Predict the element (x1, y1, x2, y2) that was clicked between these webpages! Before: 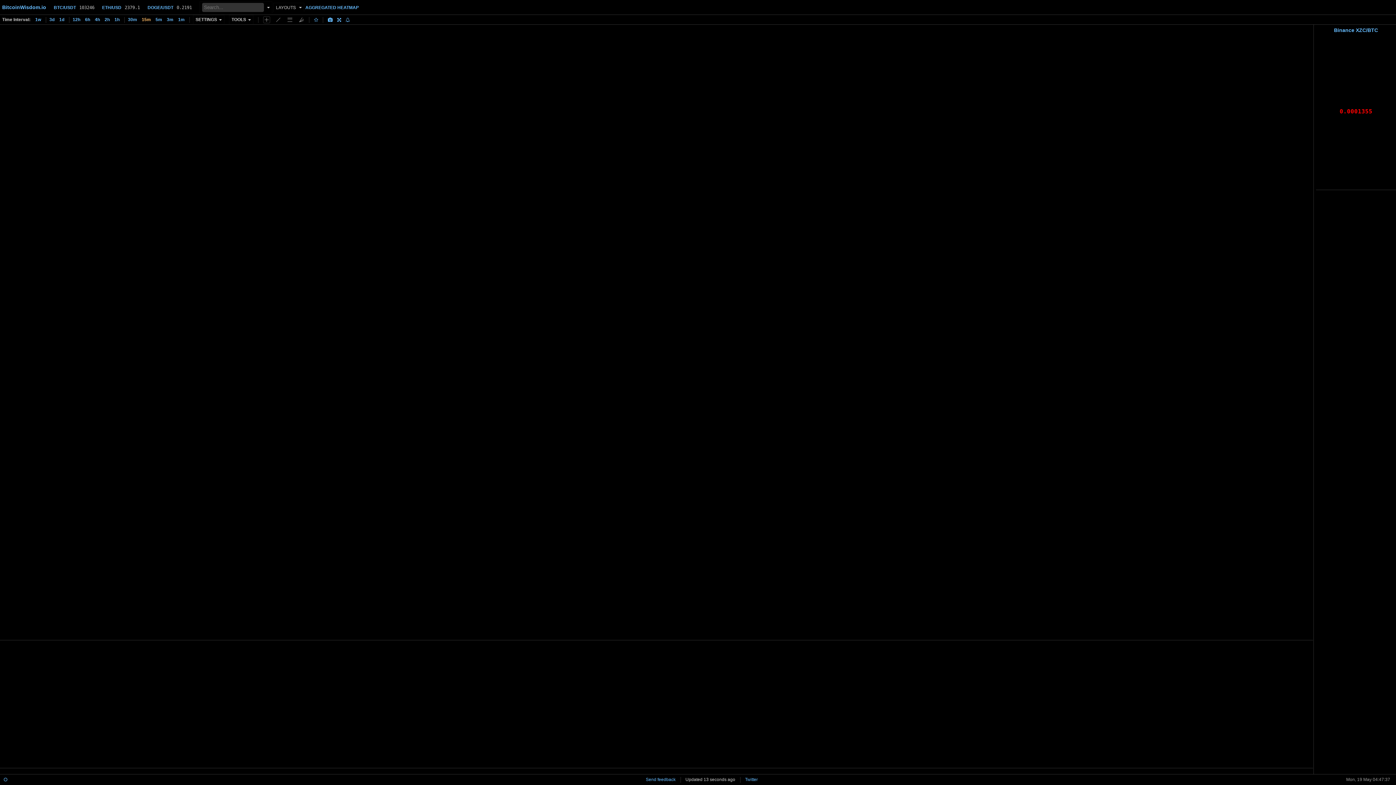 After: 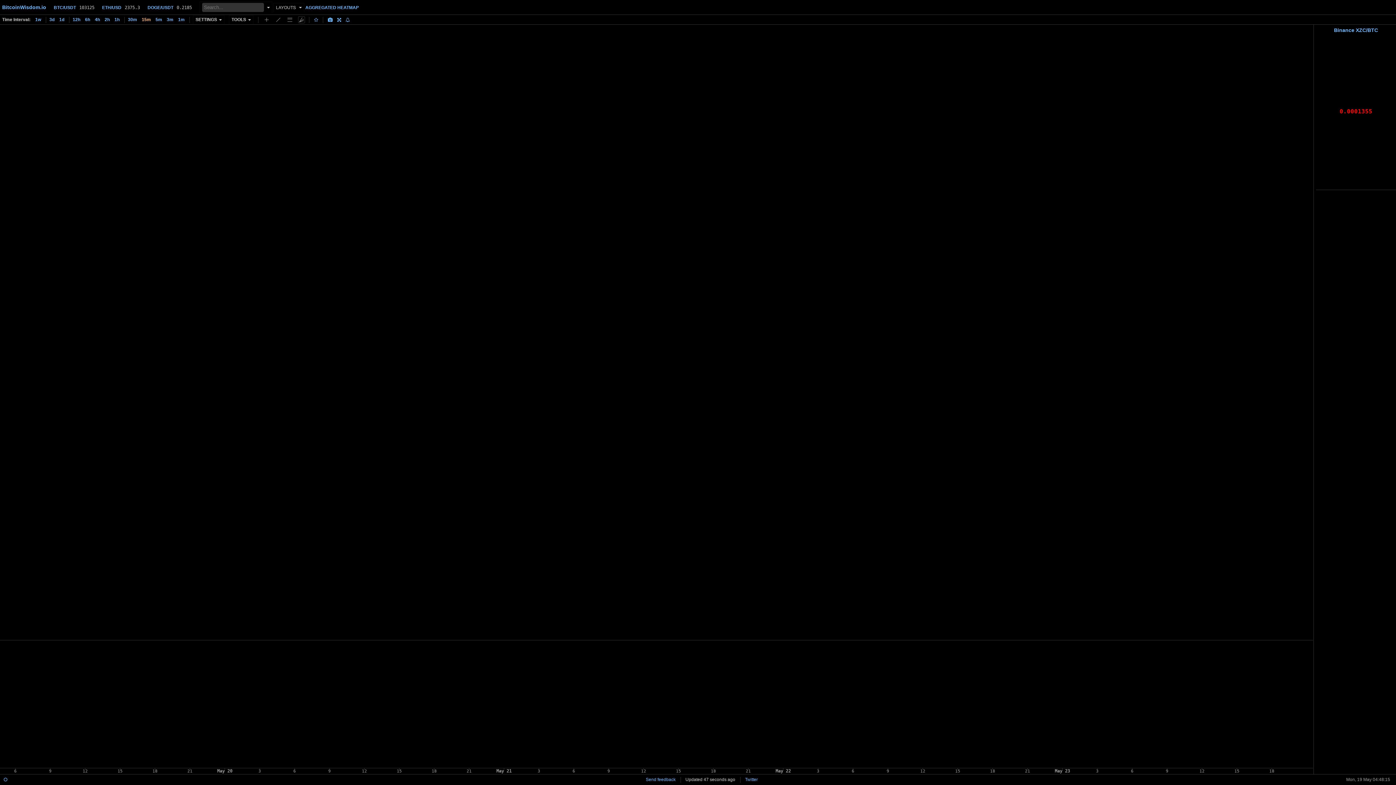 Action: bbox: (298, 16, 305, 23)